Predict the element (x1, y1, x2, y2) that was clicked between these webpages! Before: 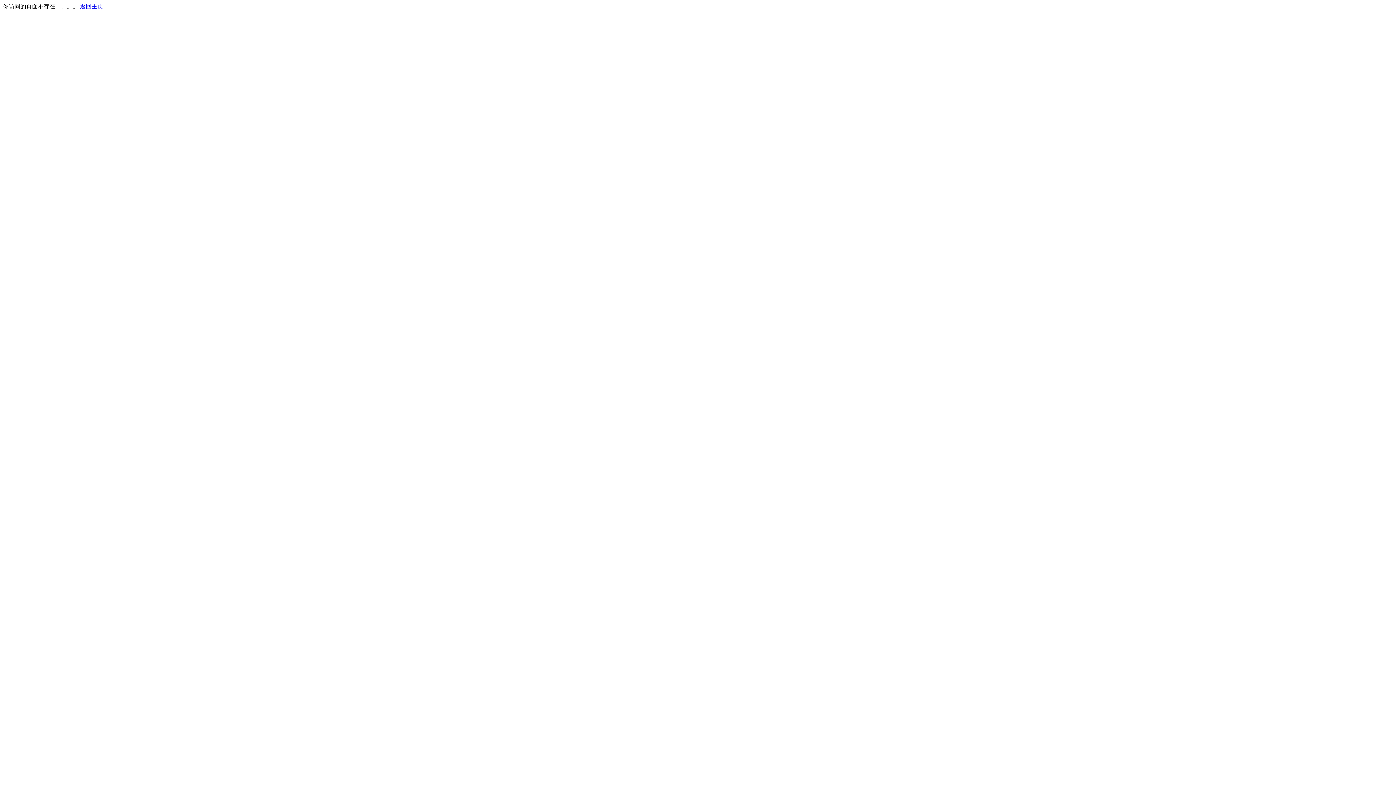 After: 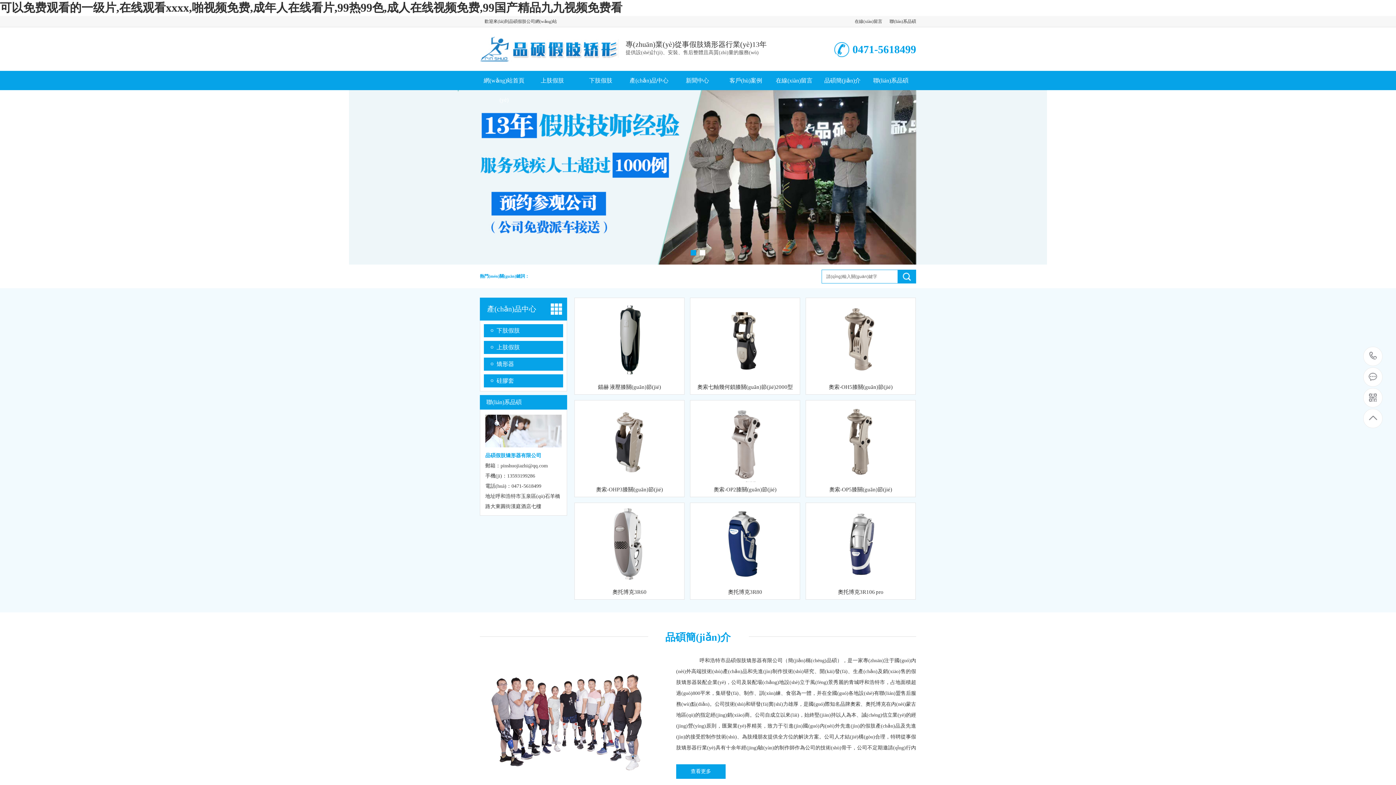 Action: label: 返回主页 bbox: (80, 3, 103, 9)